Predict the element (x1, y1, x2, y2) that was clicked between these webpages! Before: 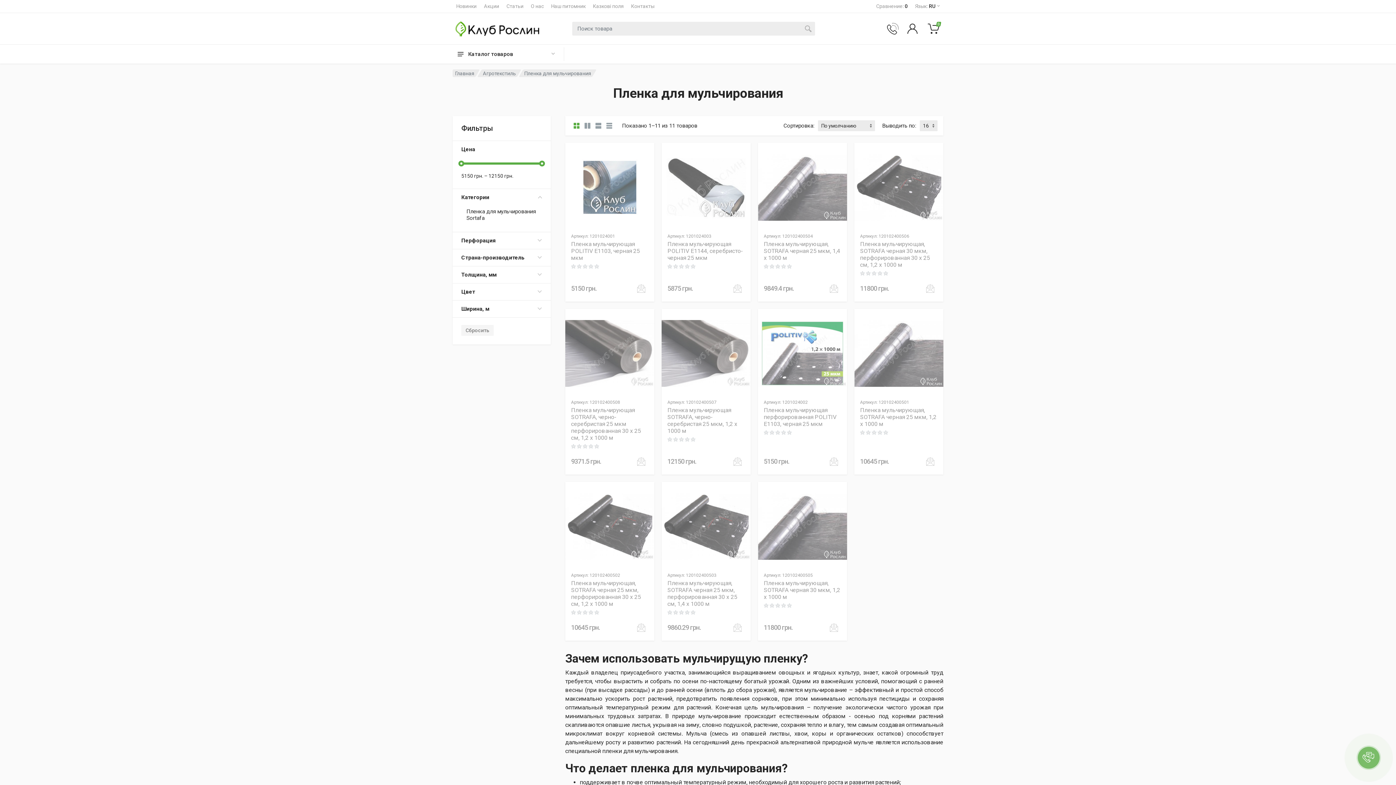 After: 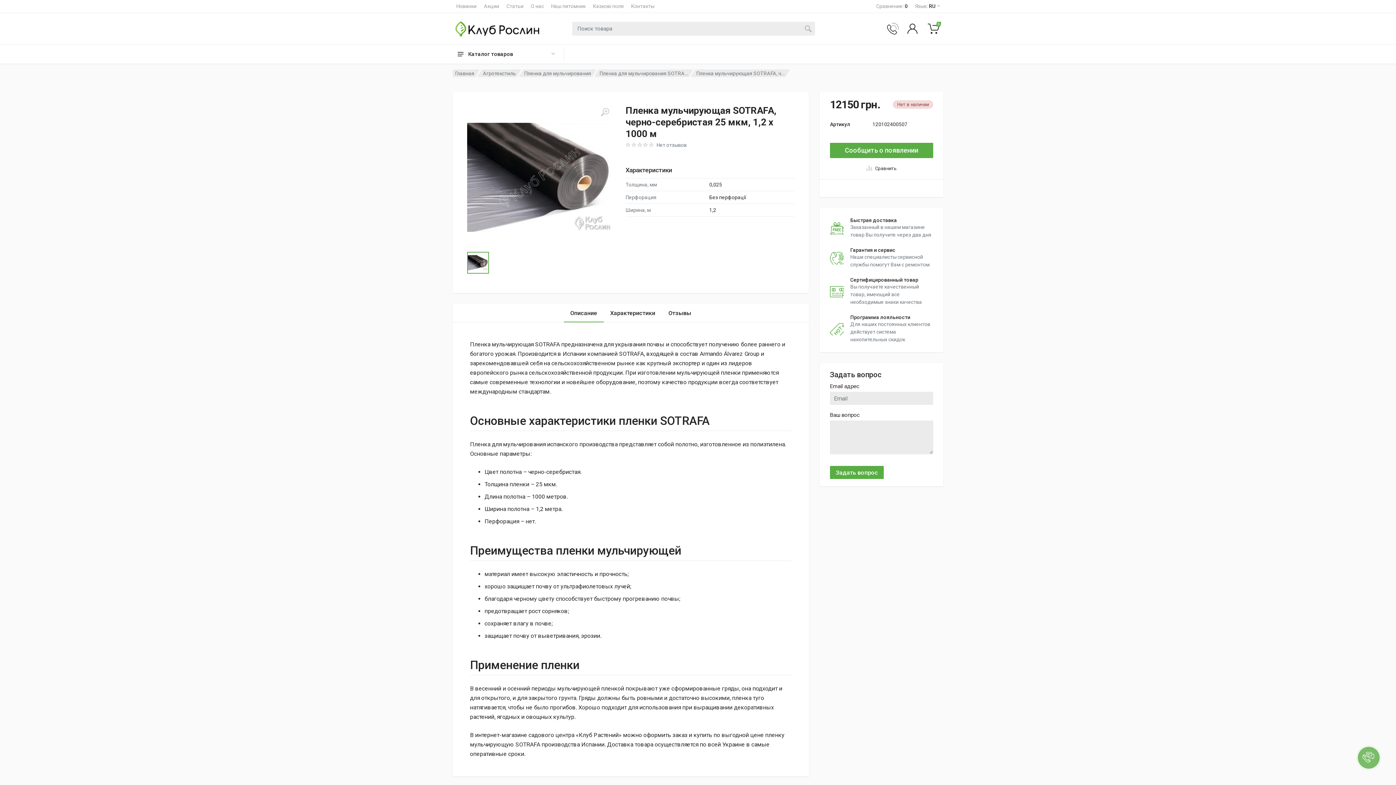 Action: bbox: (661, 309, 750, 398)